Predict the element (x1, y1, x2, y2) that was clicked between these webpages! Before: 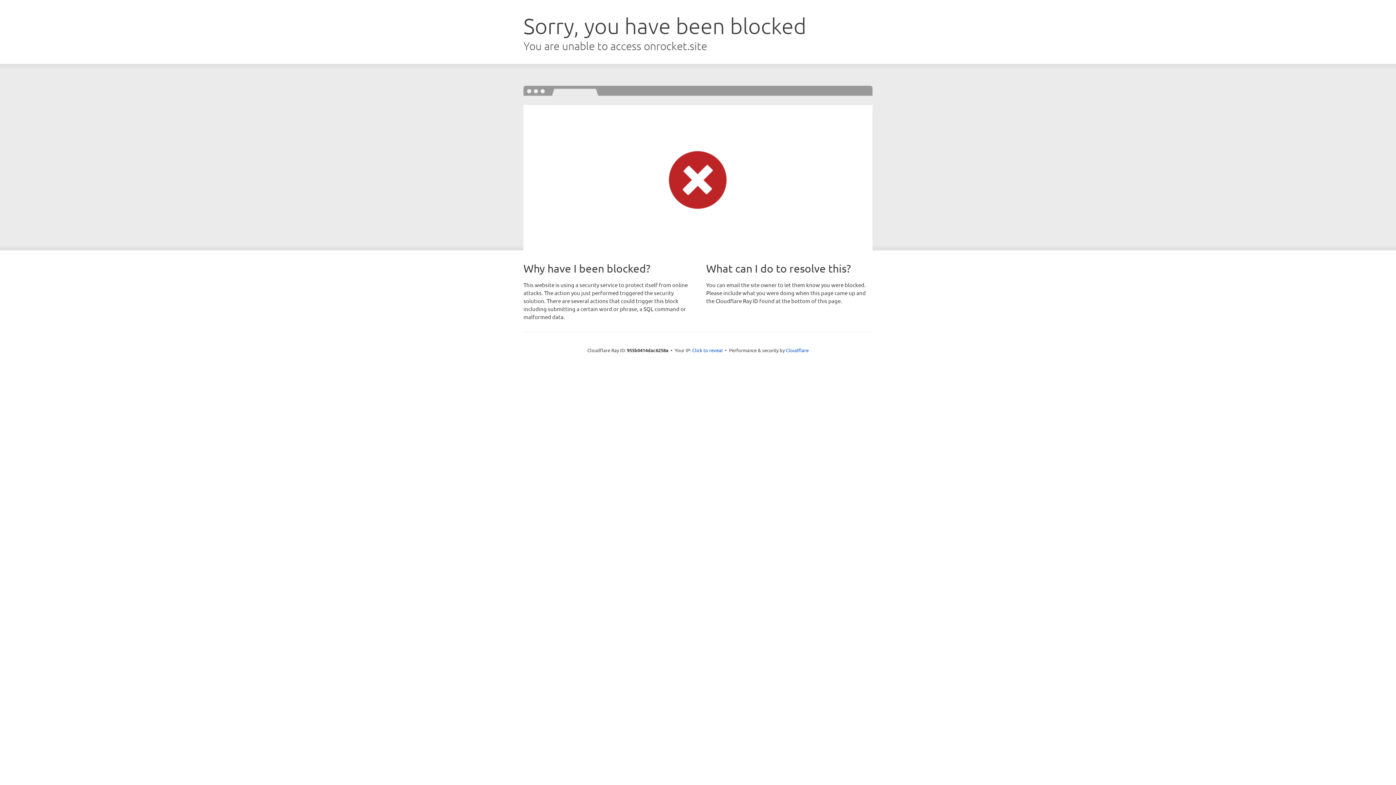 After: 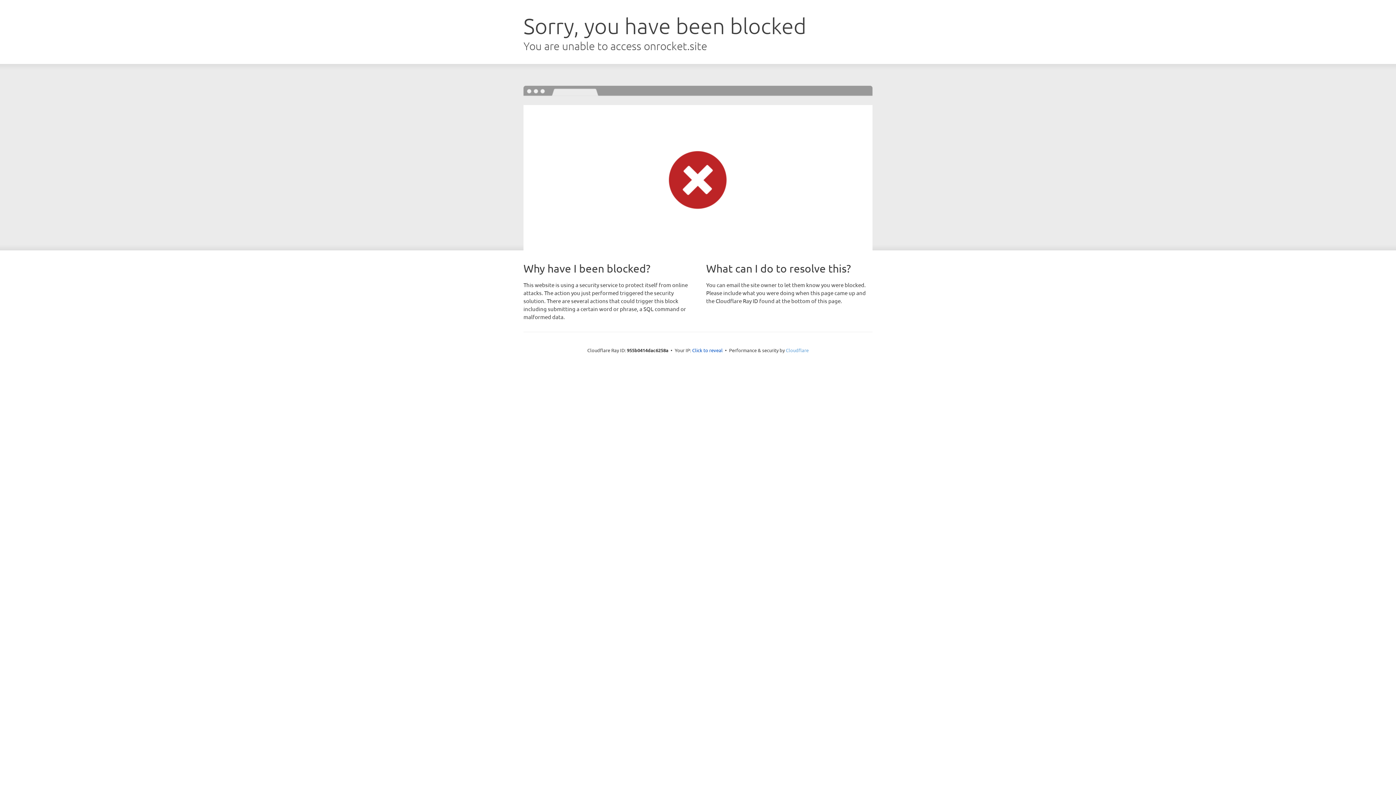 Action: bbox: (786, 347, 808, 353) label: Cloudflare